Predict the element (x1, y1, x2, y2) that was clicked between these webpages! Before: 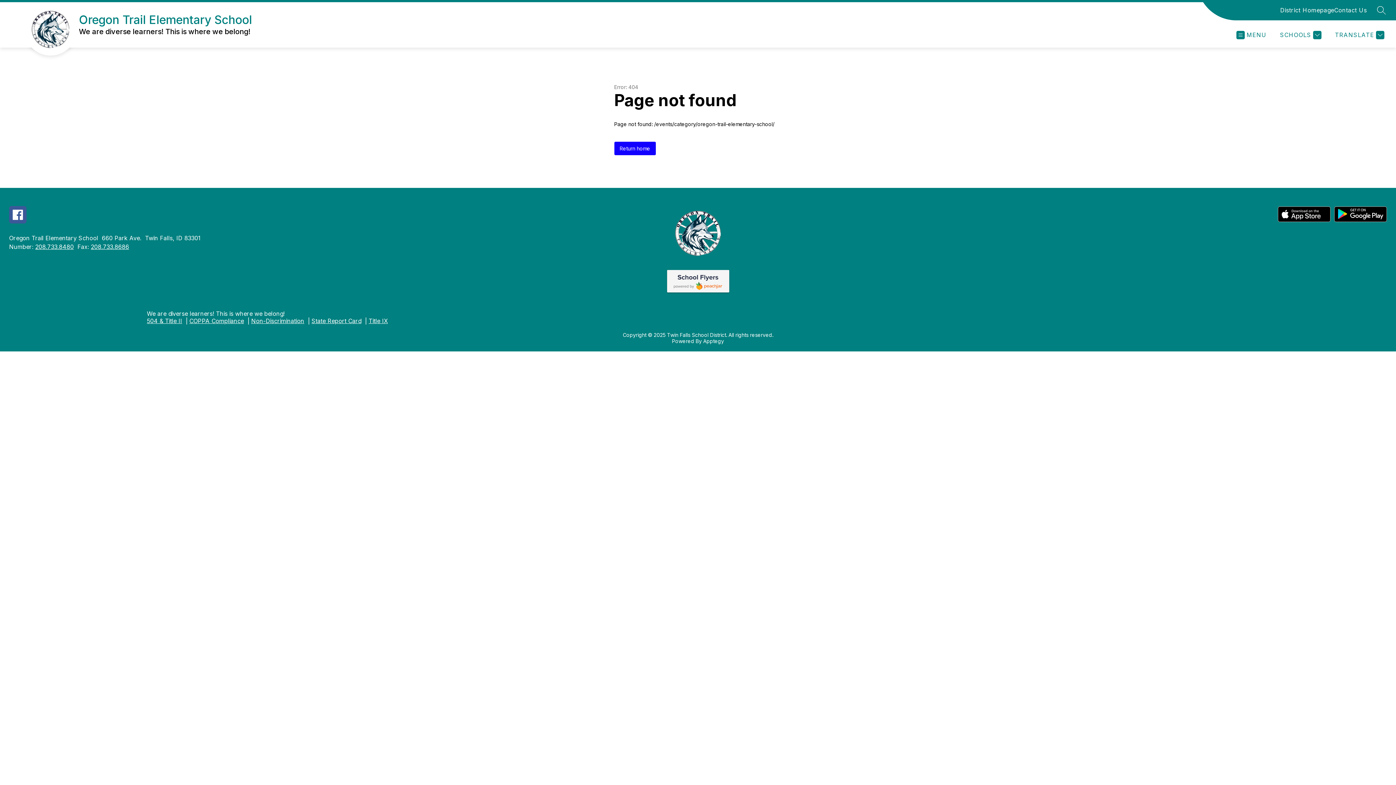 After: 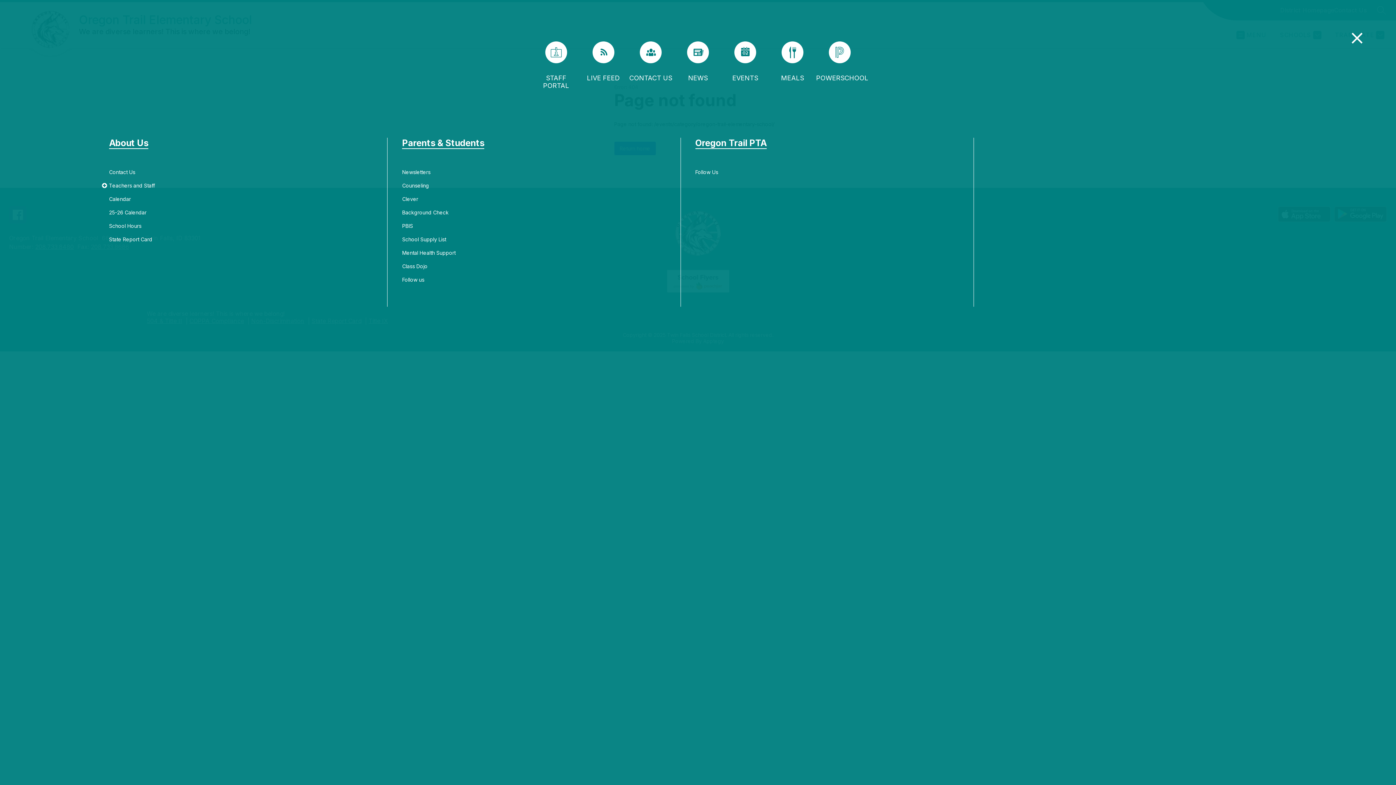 Action: bbox: (1236, 30, 1266, 39) label: MENU